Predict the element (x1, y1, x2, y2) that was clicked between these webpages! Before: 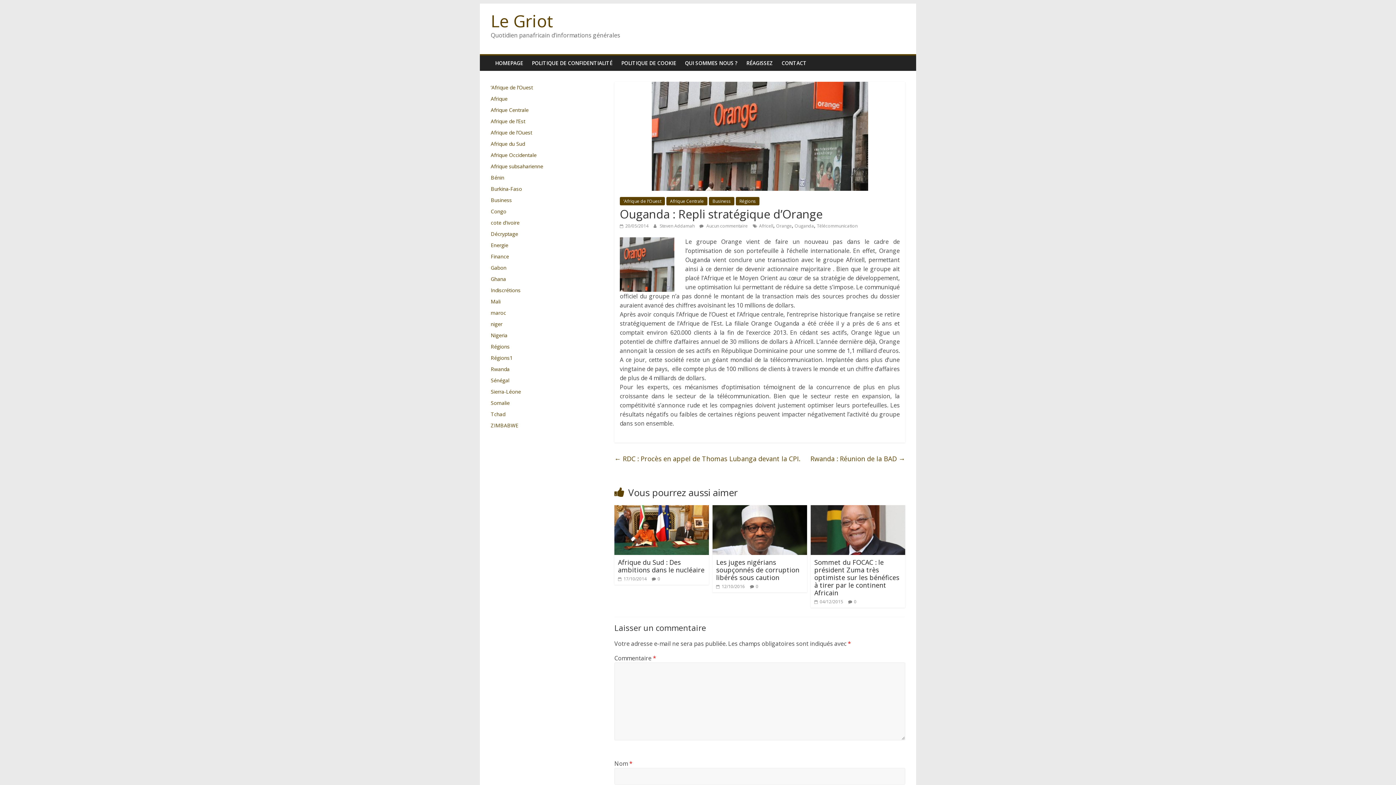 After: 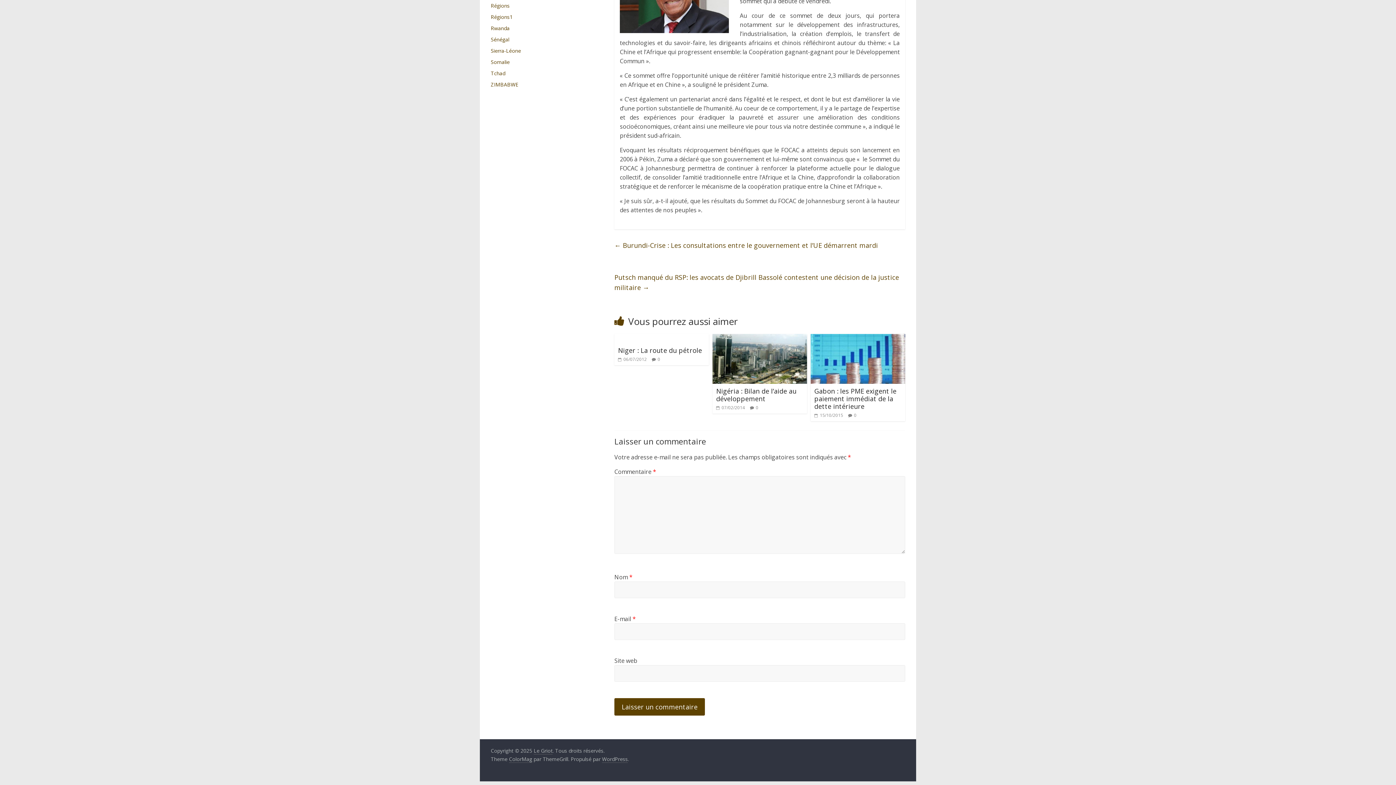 Action: label: 0 bbox: (854, 598, 856, 604)